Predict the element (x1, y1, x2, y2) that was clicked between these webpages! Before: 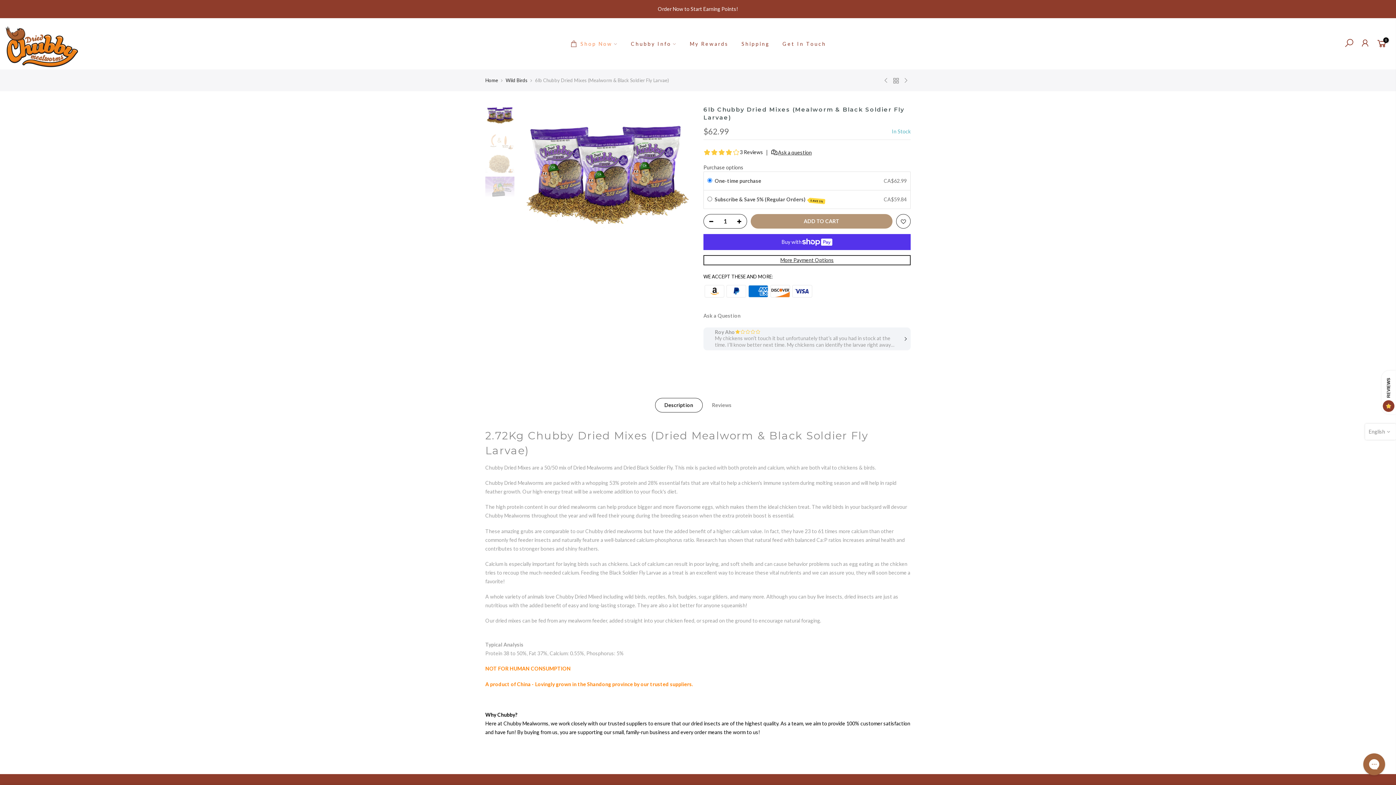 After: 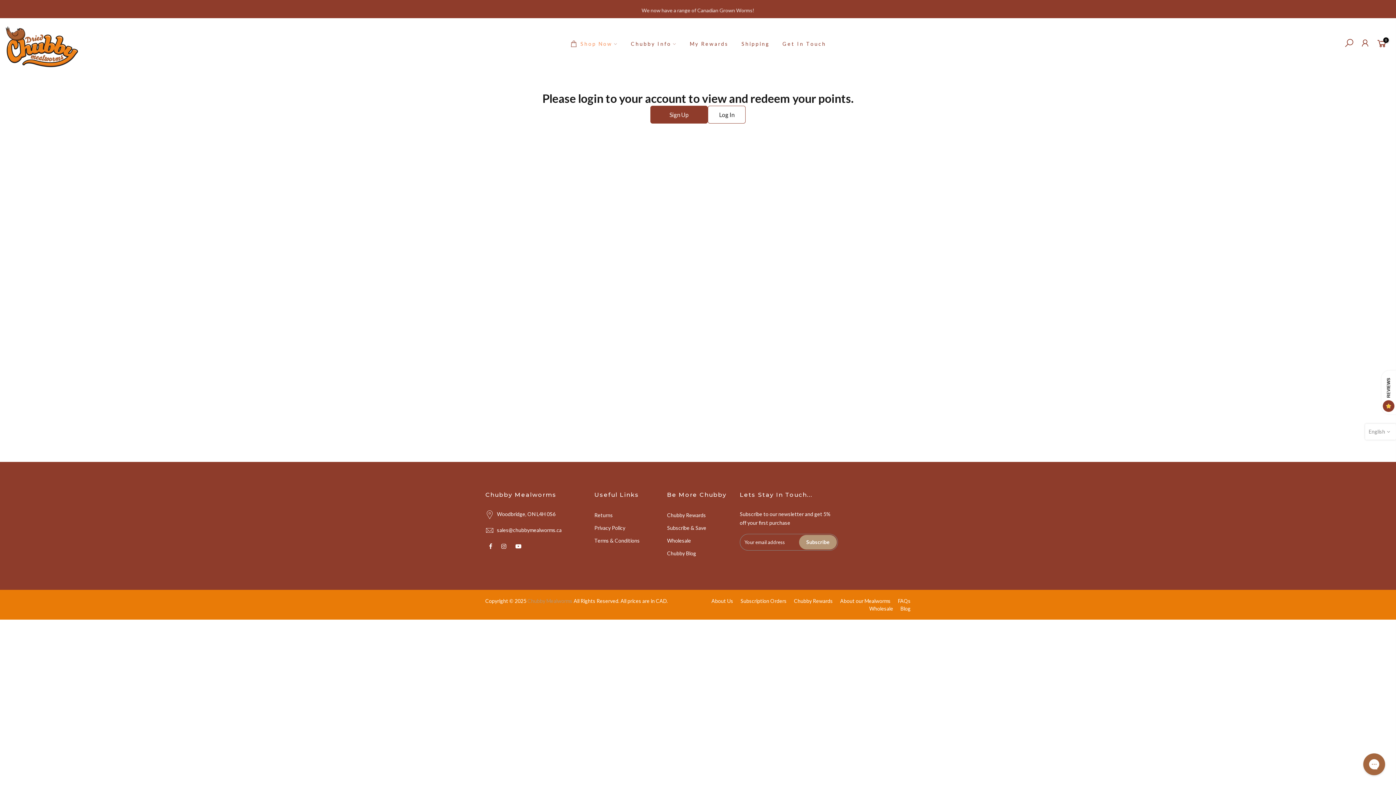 Action: label: My Rewards bbox: (683, 31, 735, 56)